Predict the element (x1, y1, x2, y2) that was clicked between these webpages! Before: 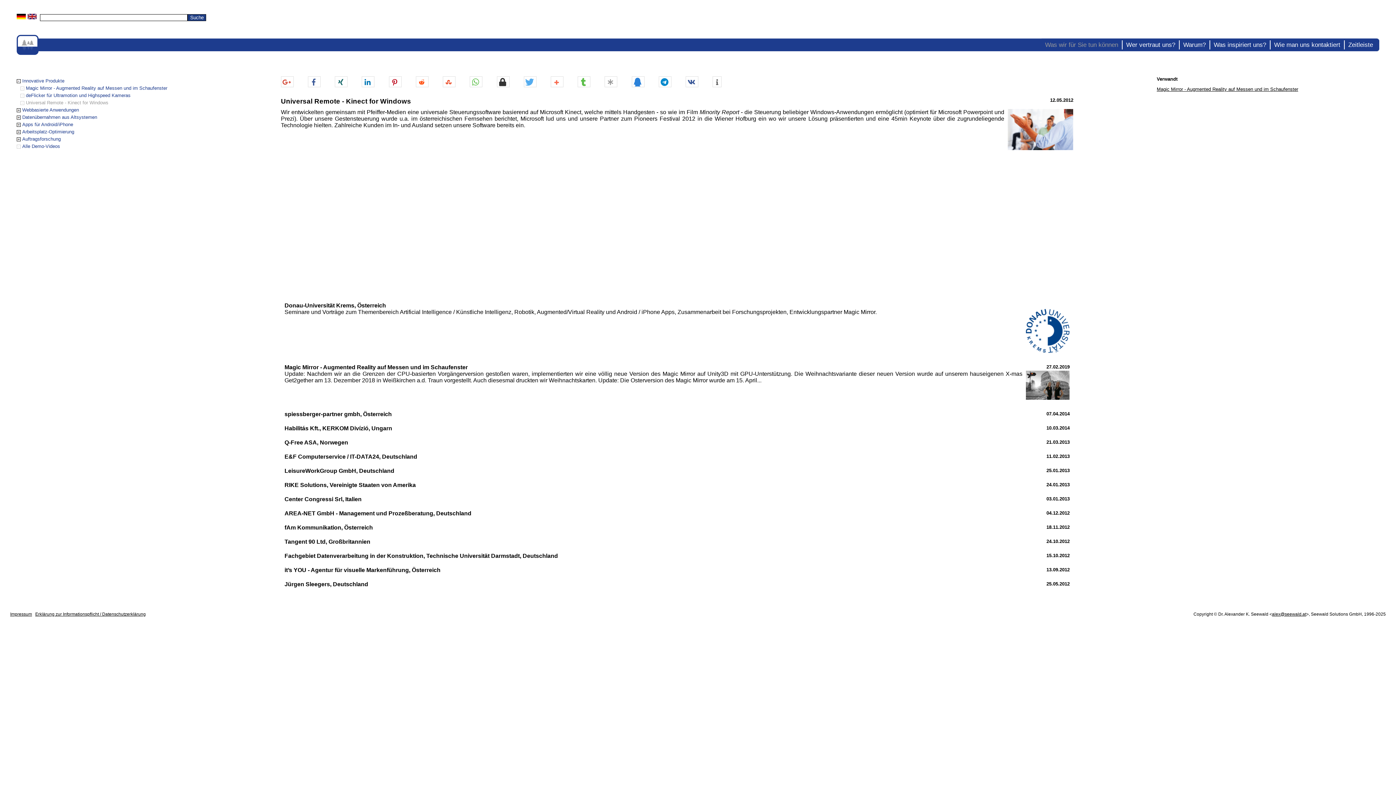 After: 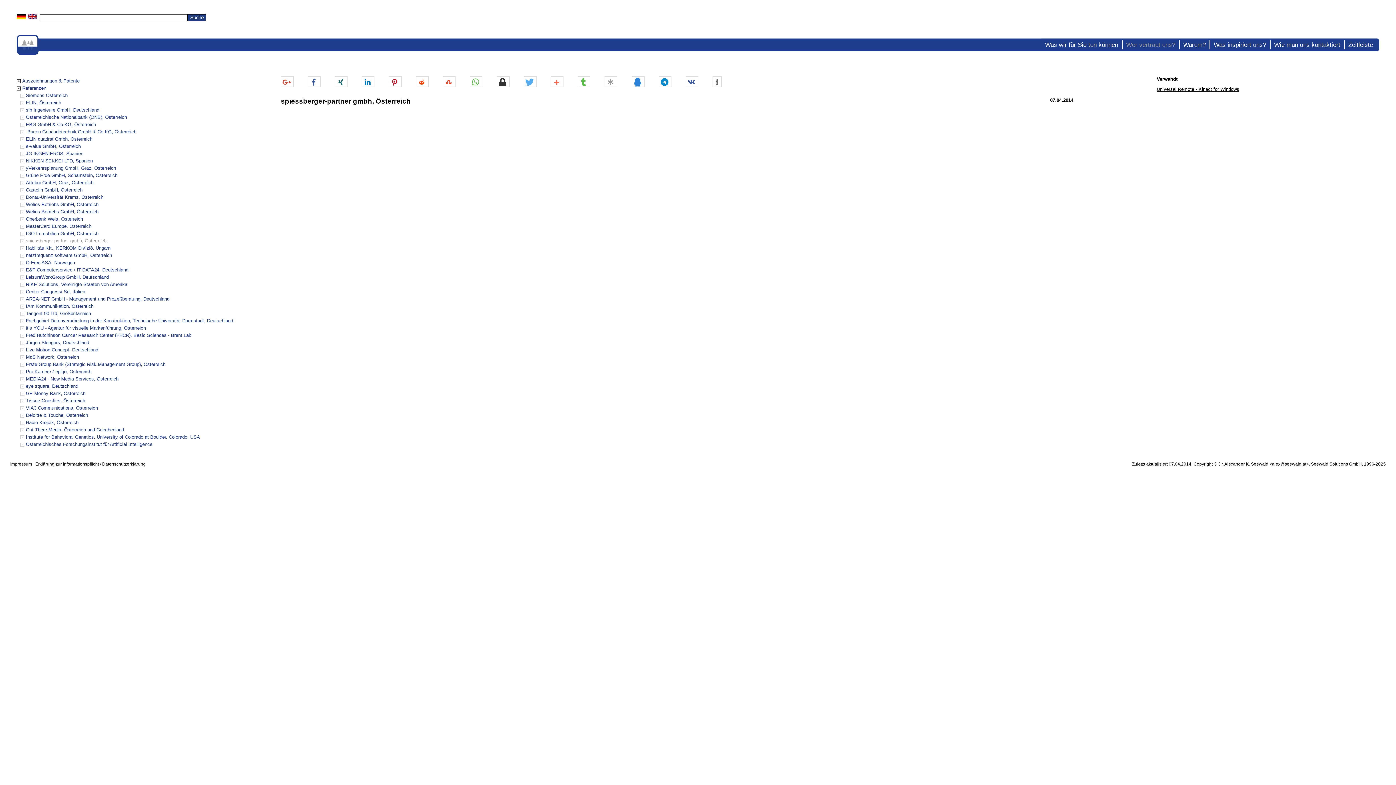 Action: label: spiessberger-partner gmbh, Österreich bbox: (284, 411, 391, 417)